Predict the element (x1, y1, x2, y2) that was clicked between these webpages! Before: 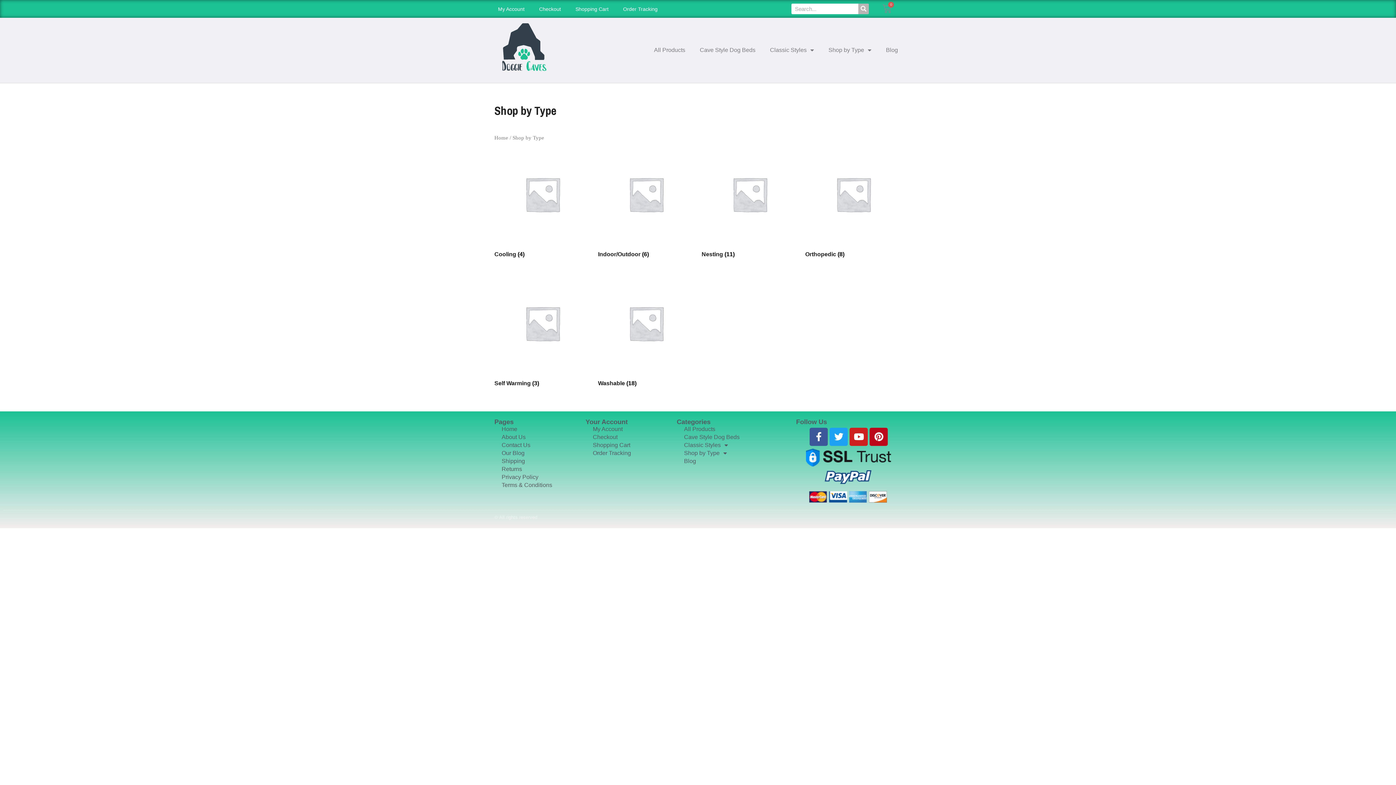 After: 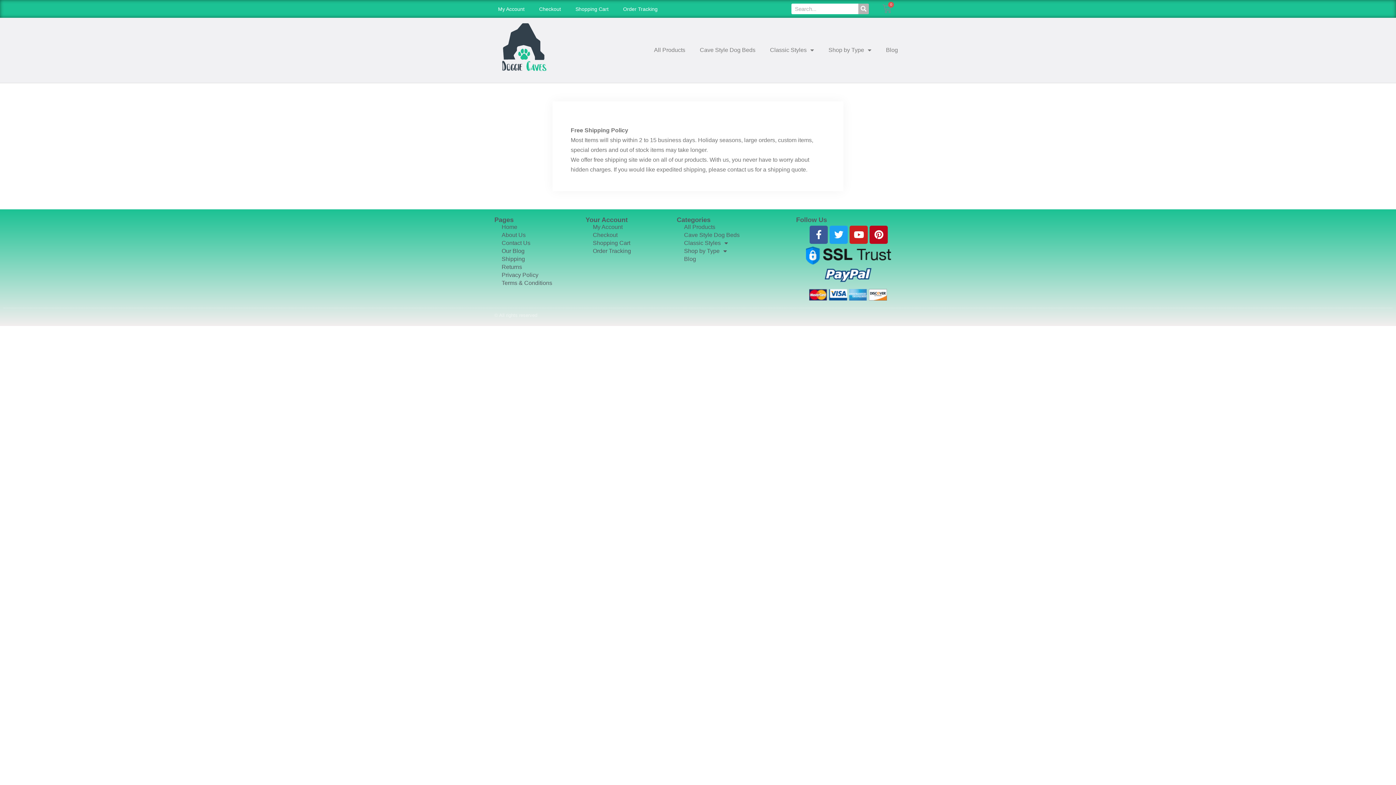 Action: bbox: (494, 457, 559, 465) label: Shipping